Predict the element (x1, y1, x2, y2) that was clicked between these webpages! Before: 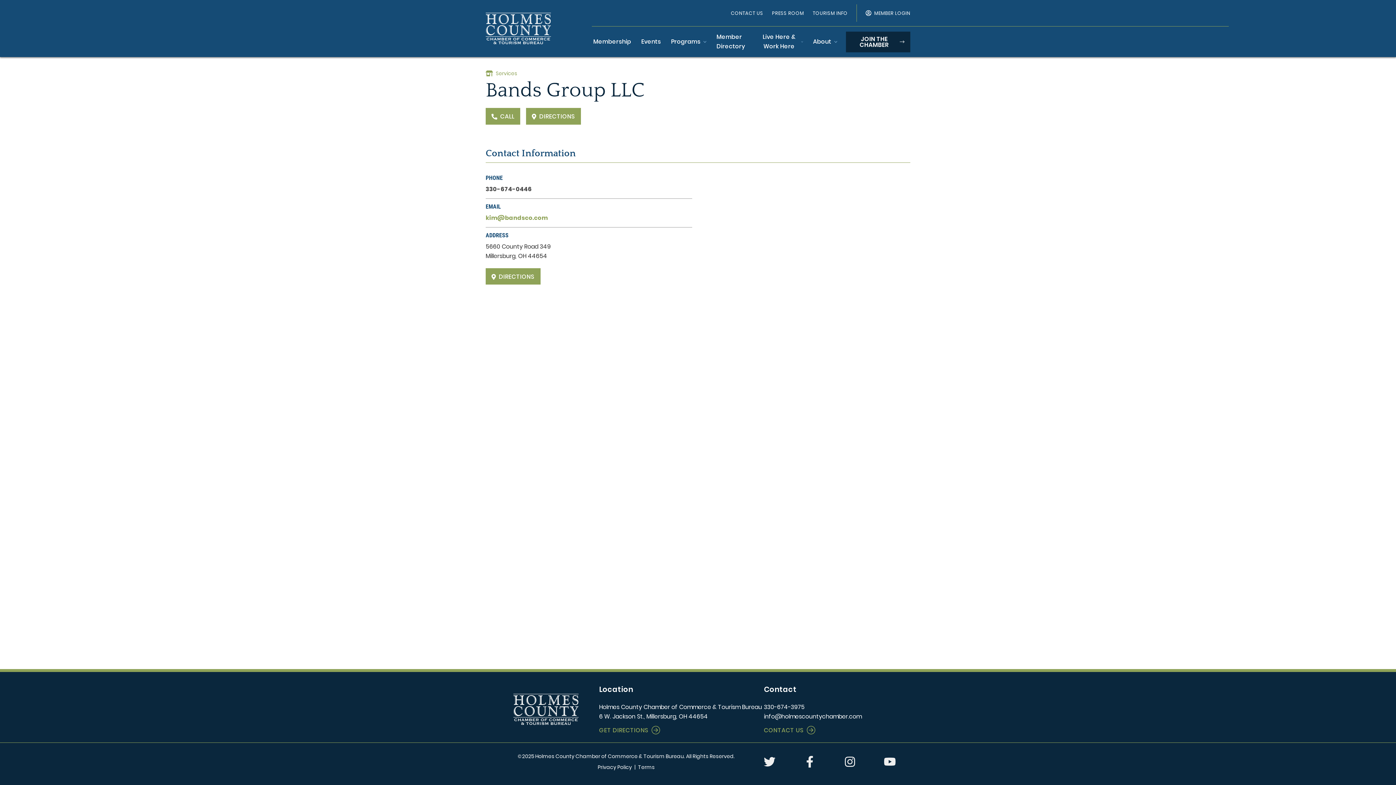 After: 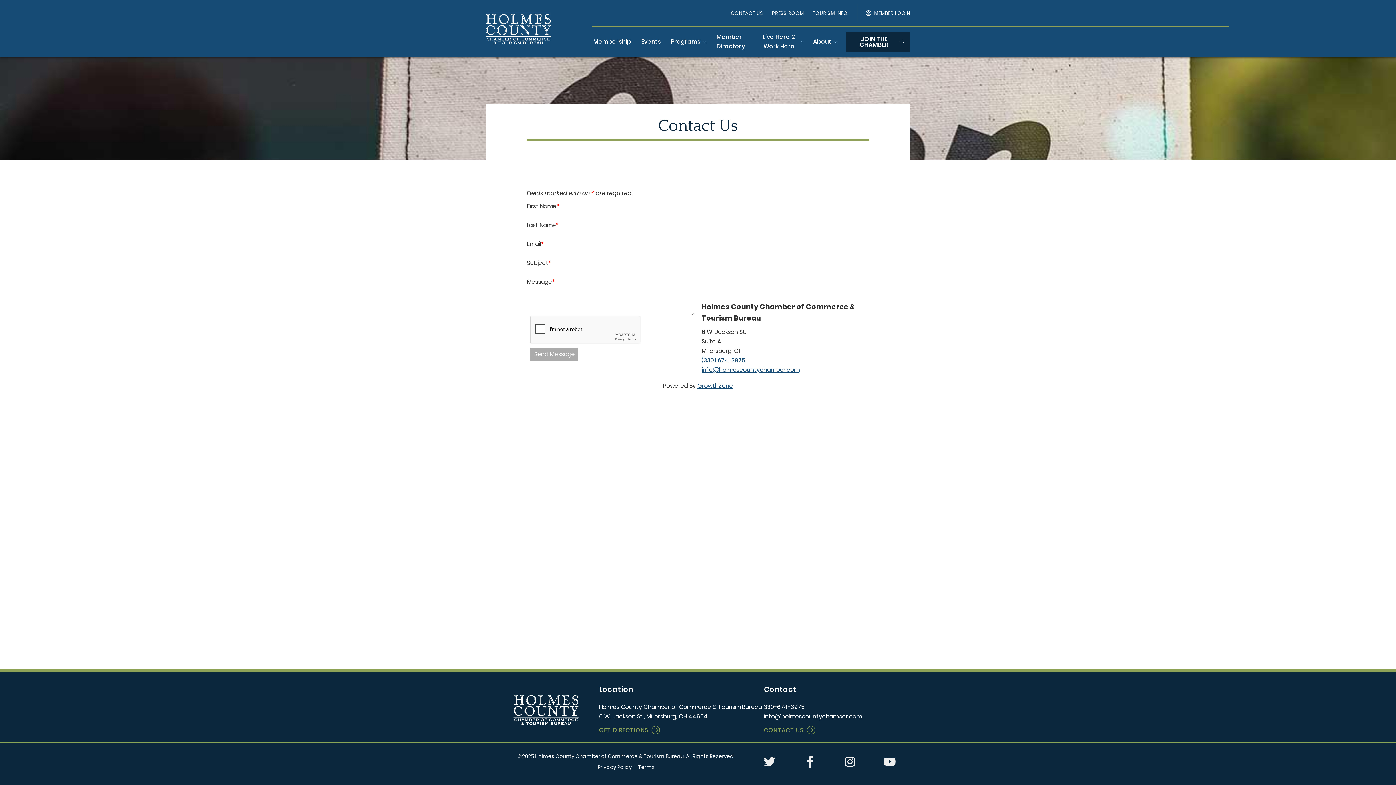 Action: bbox: (764, 726, 815, 735) label: CONTACT US